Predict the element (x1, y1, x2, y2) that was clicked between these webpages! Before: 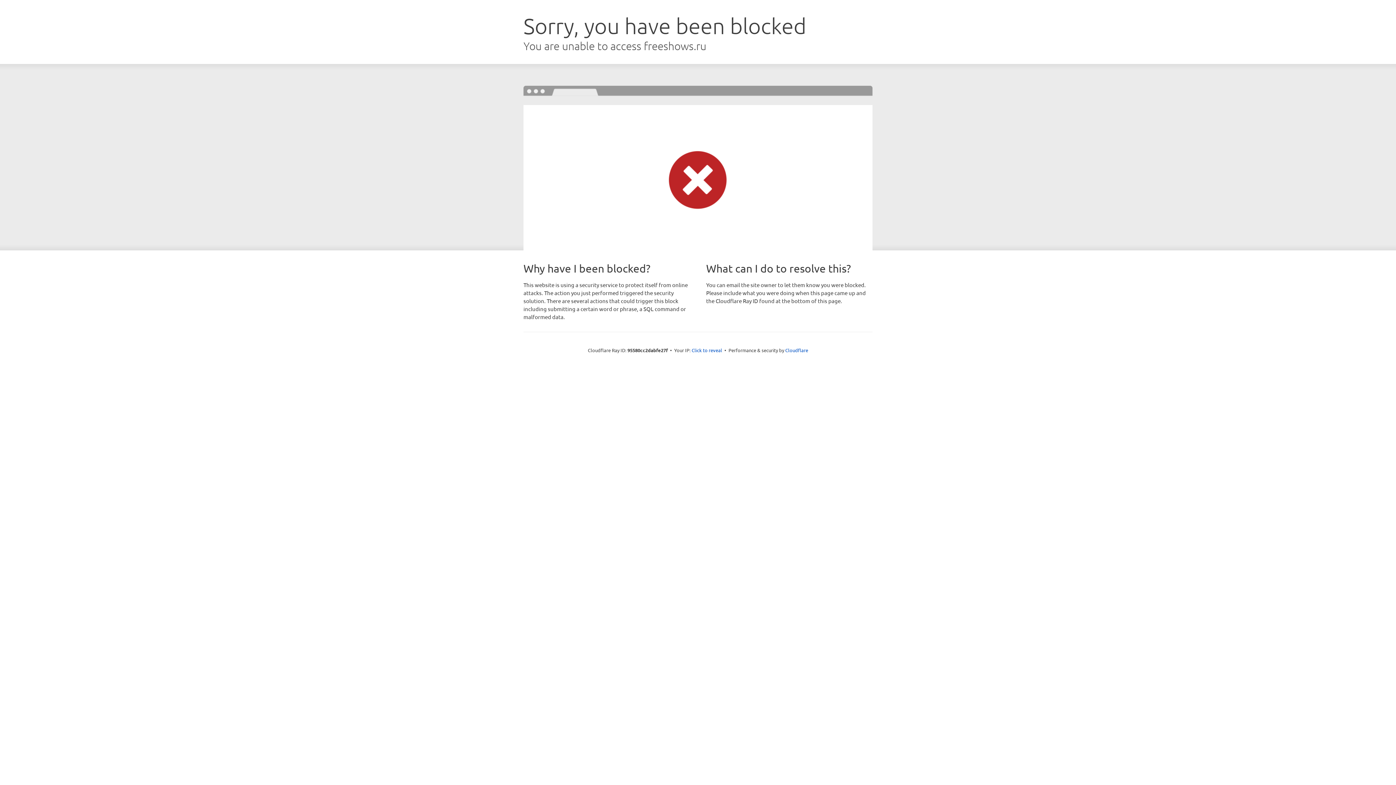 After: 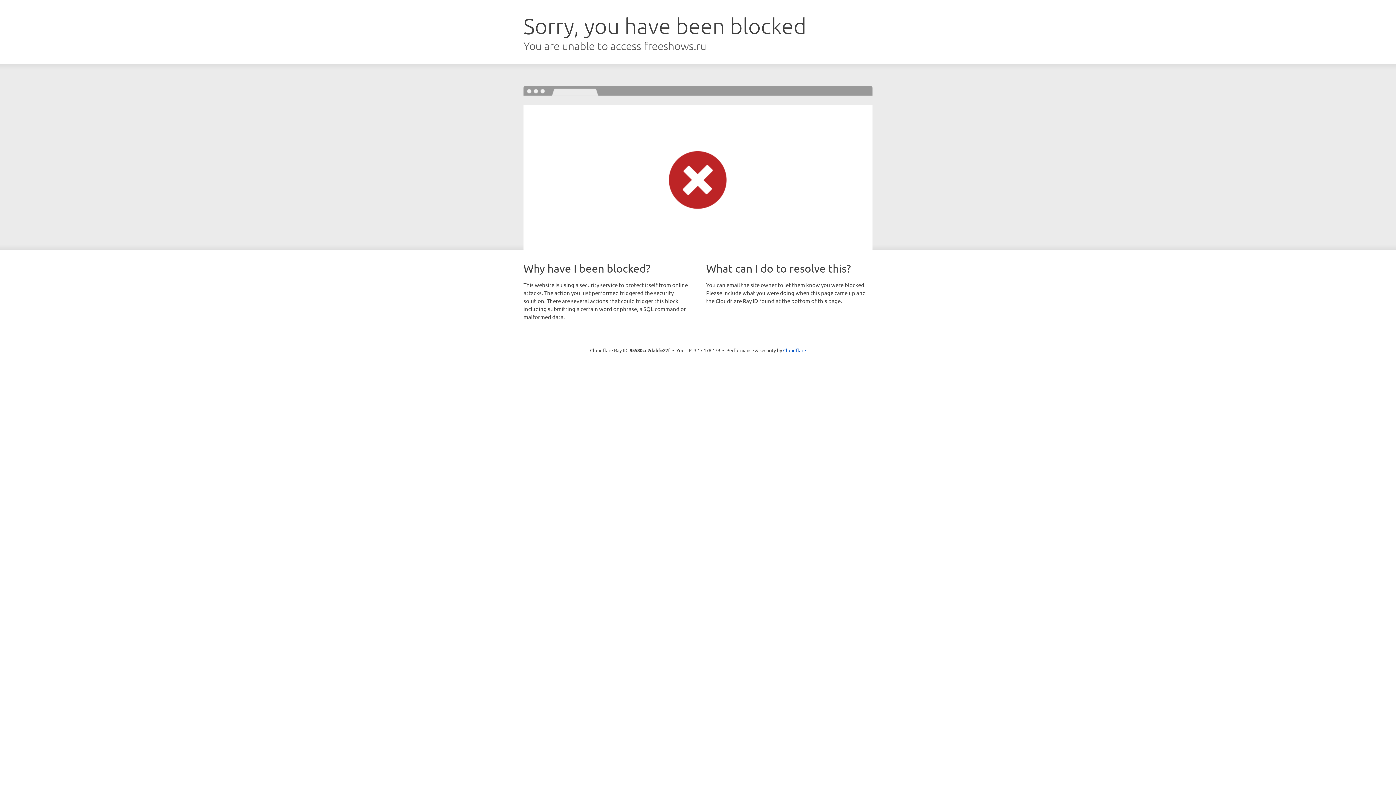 Action: label: Click to reveal bbox: (691, 346, 722, 353)